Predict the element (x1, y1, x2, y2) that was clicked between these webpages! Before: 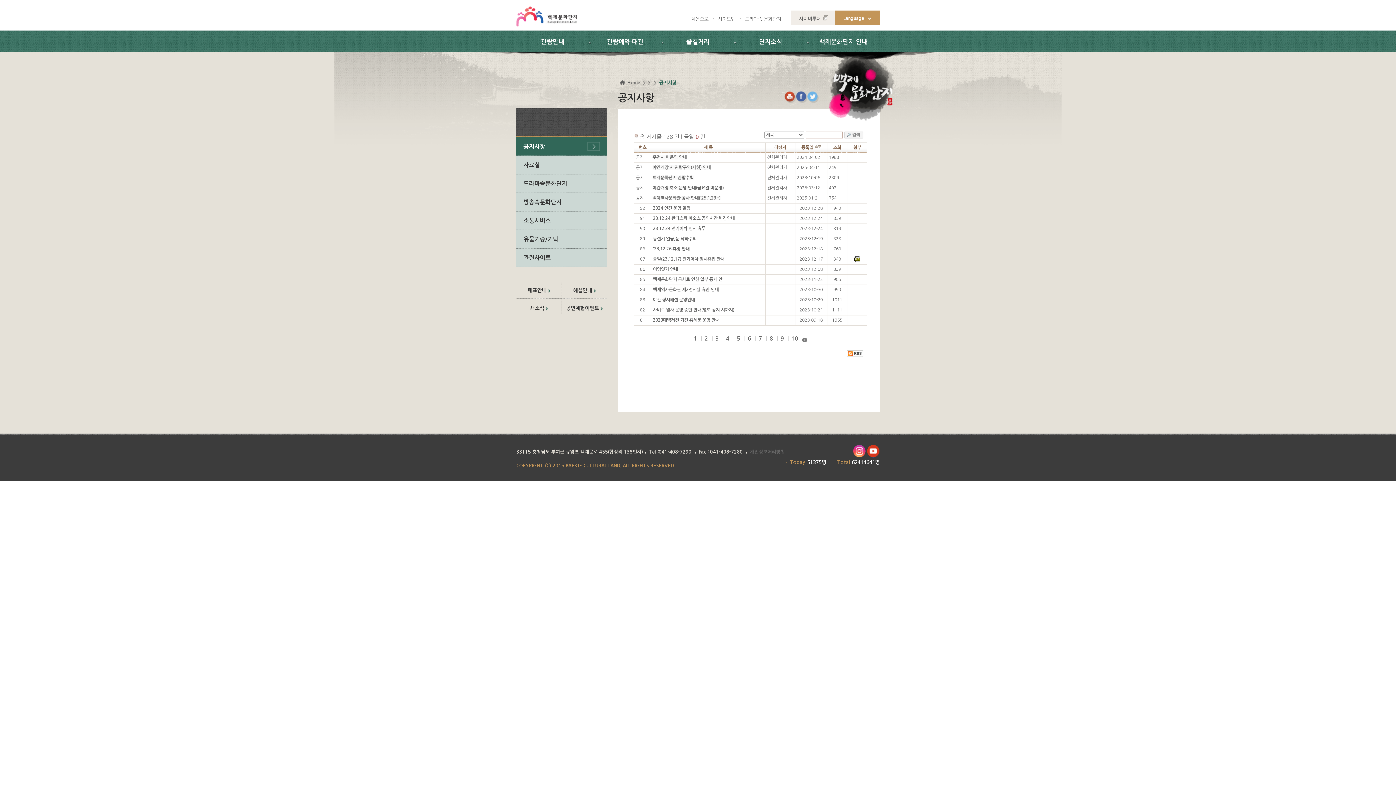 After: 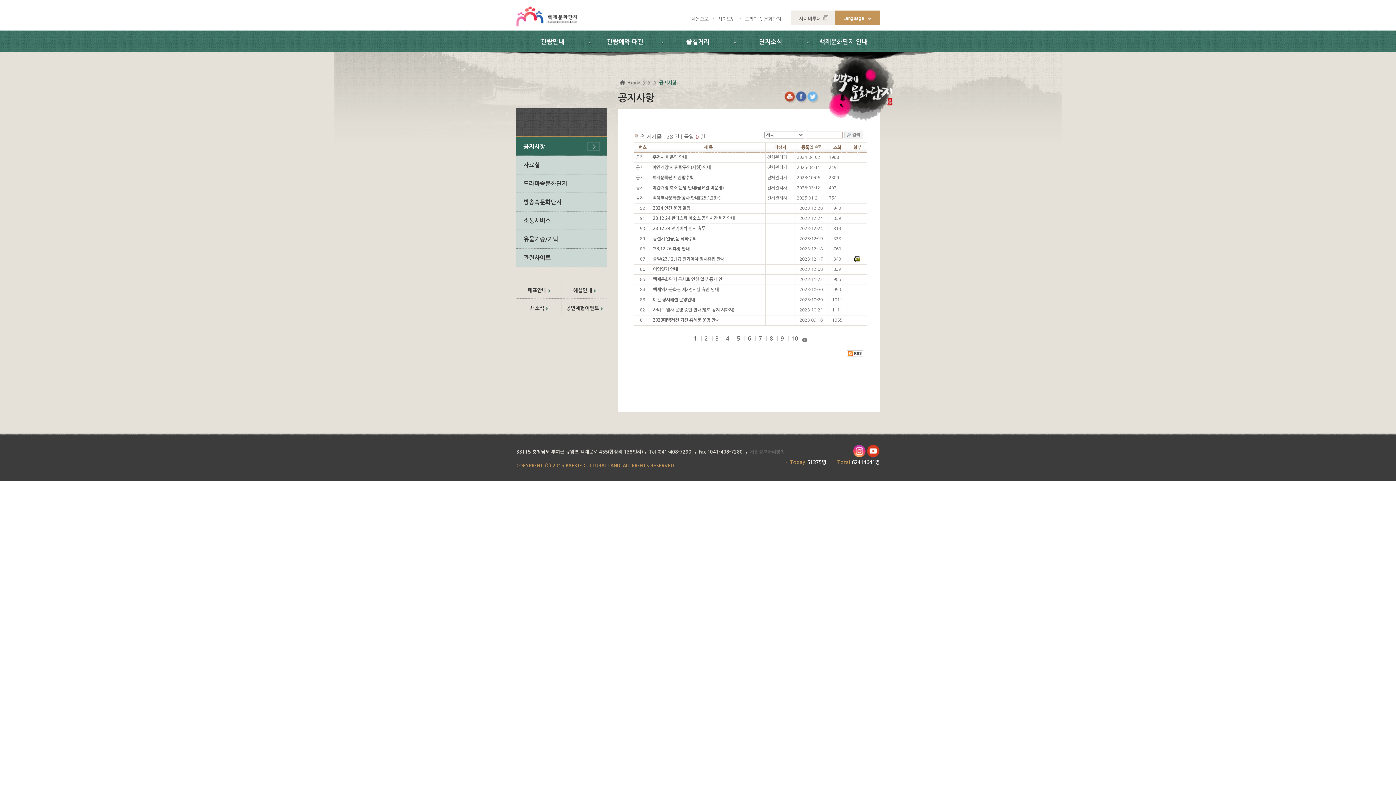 Action: bbox: (854, 256, 860, 261)